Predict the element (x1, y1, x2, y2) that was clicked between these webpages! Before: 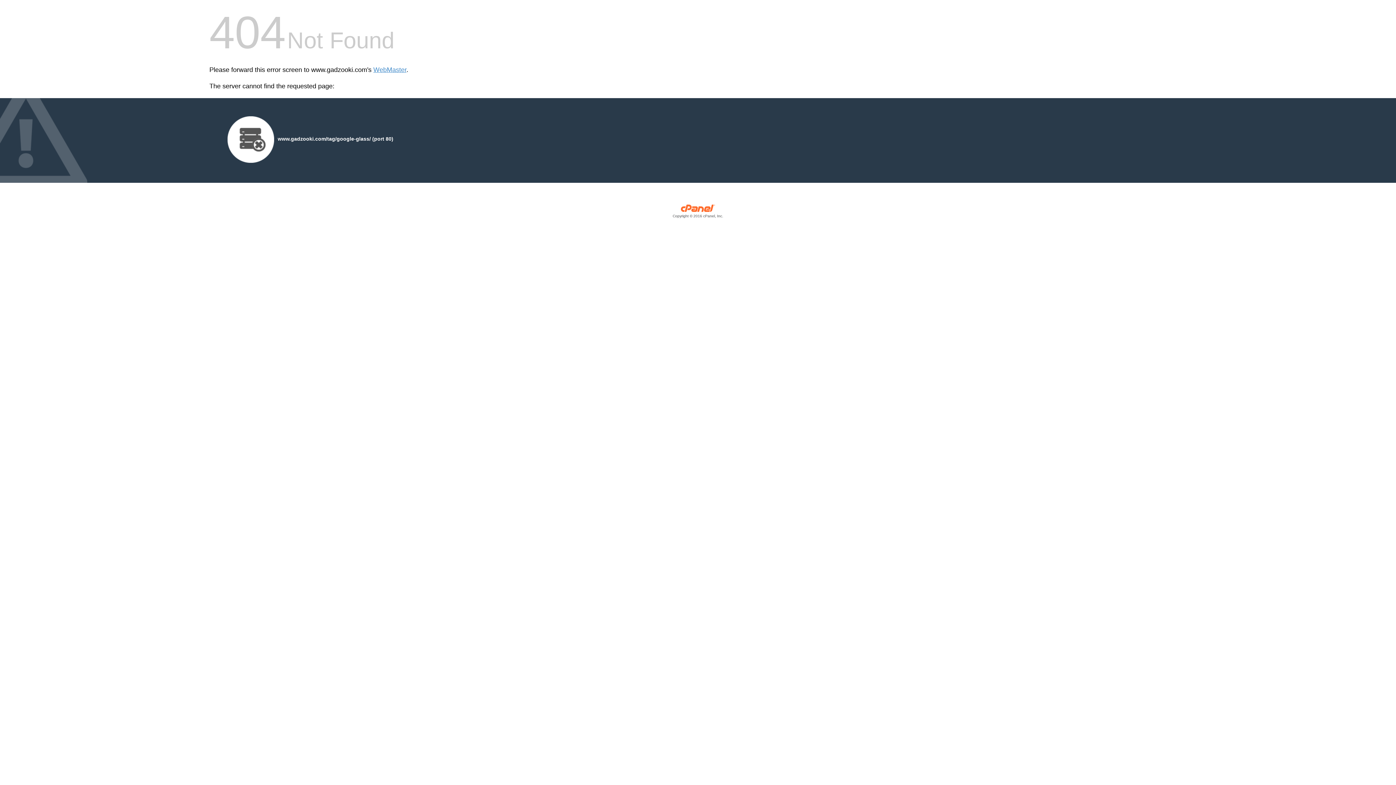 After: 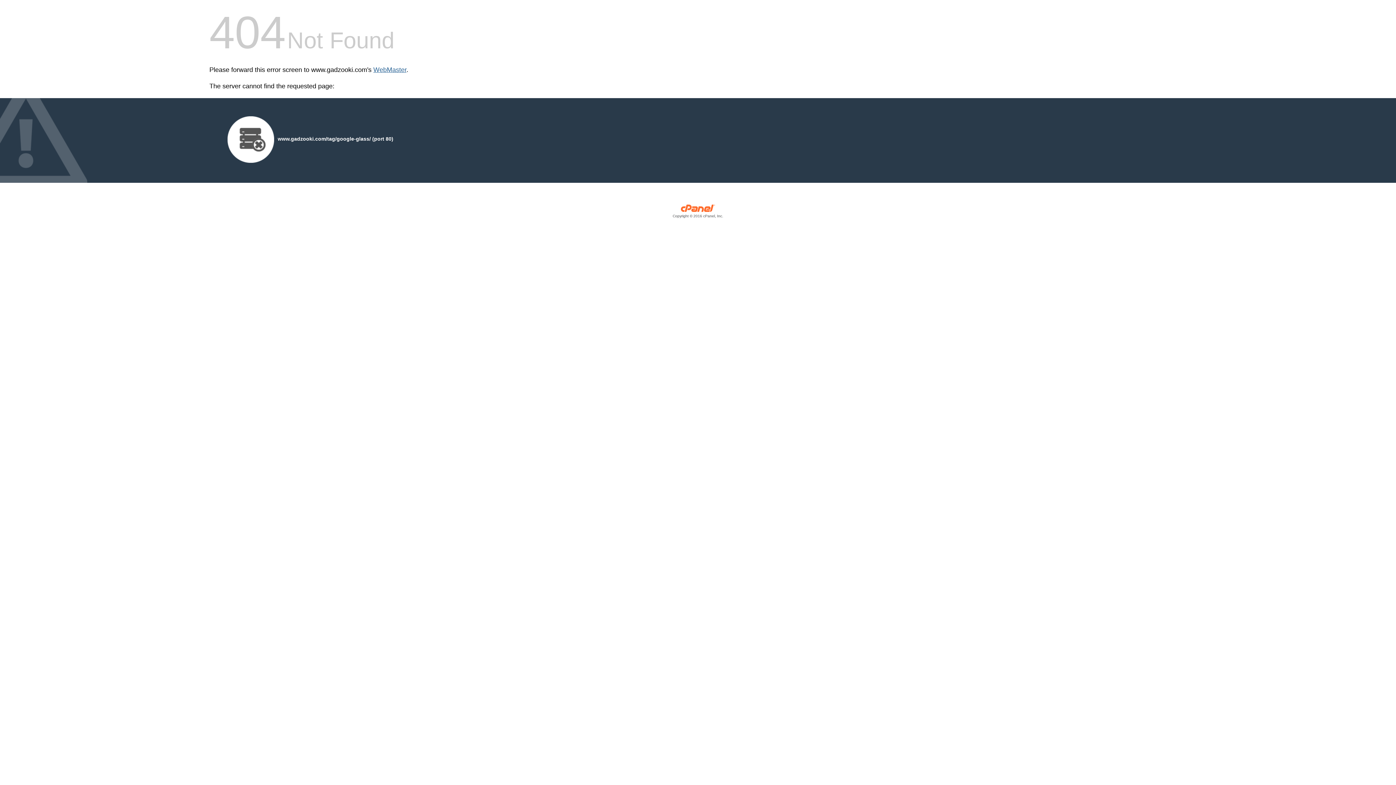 Action: label: WebMaster bbox: (373, 66, 406, 73)